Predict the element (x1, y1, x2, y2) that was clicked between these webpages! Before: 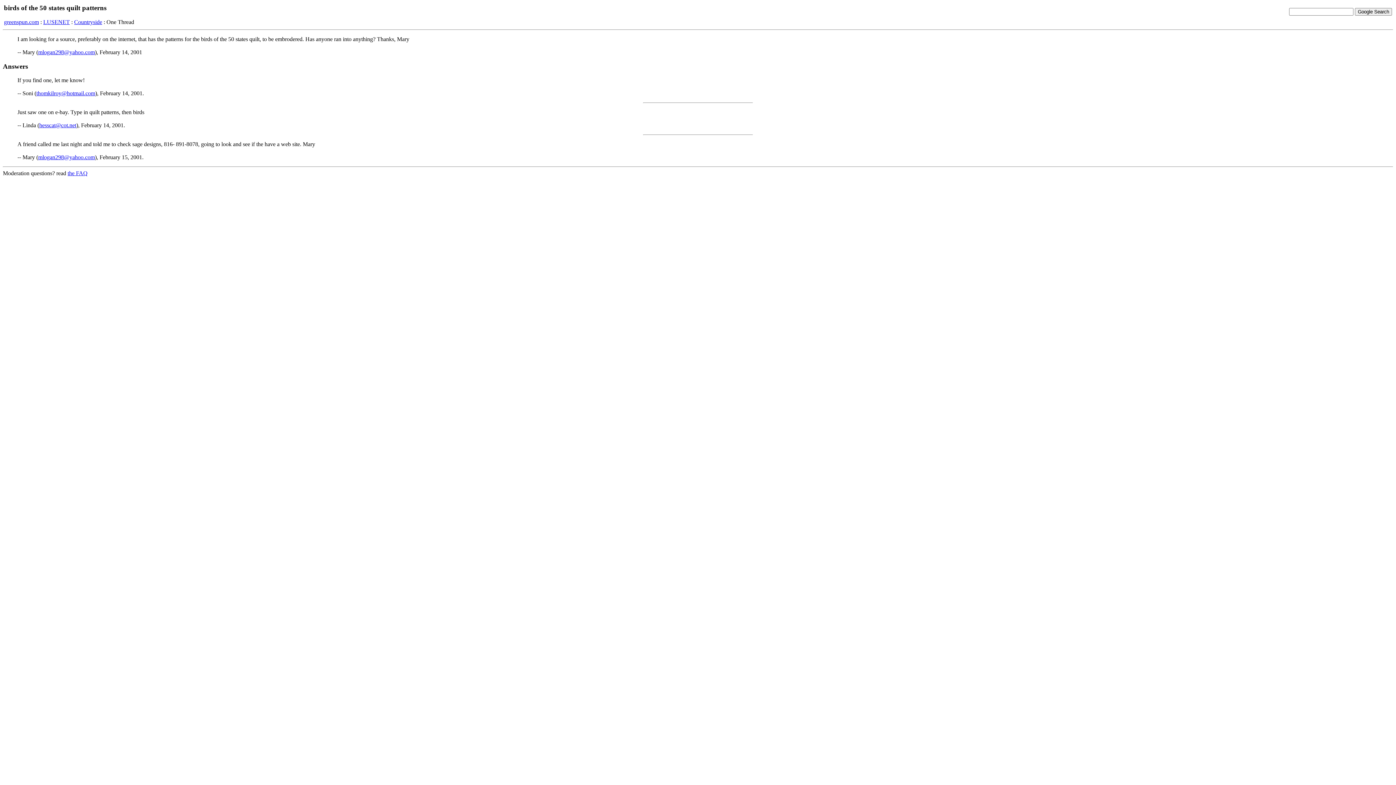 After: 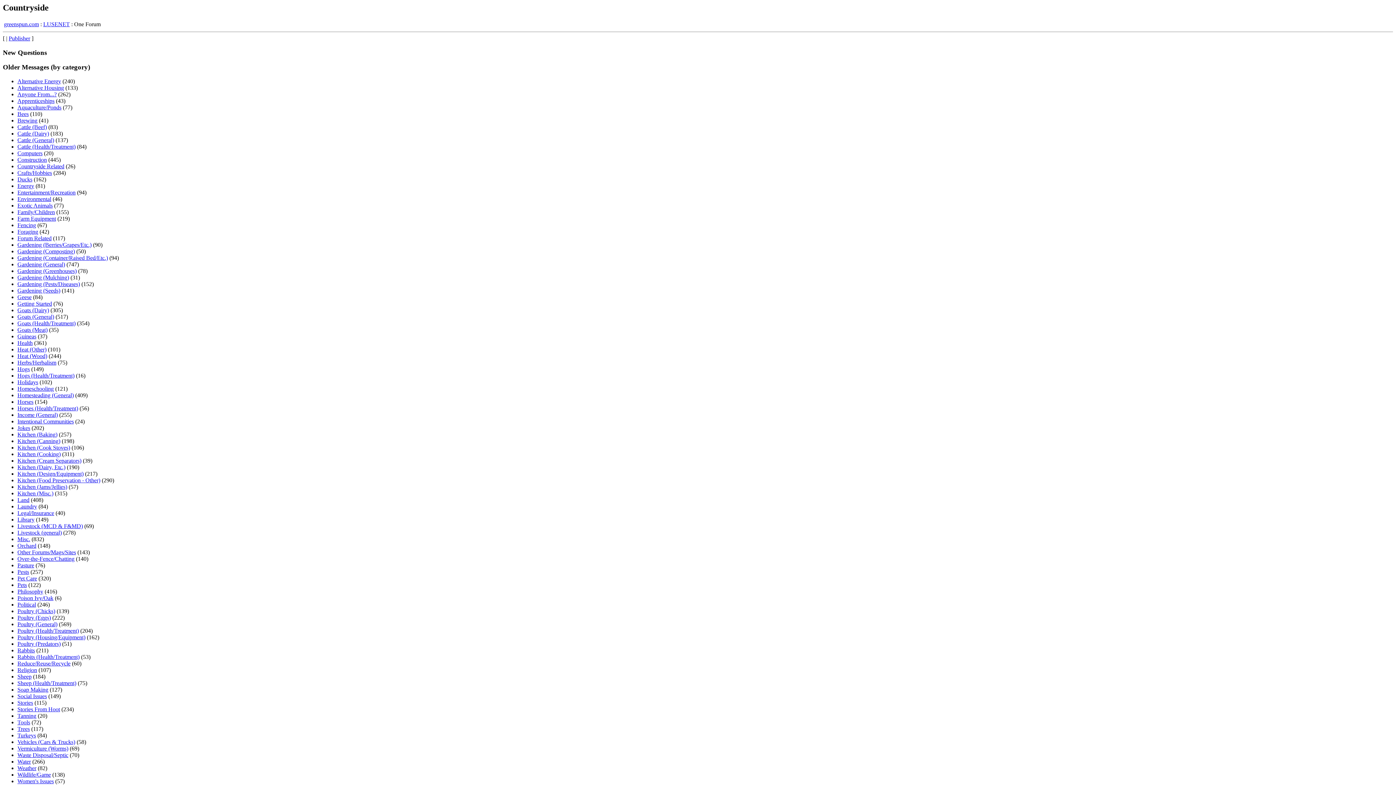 Action: bbox: (74, 18, 102, 24) label: Countryside